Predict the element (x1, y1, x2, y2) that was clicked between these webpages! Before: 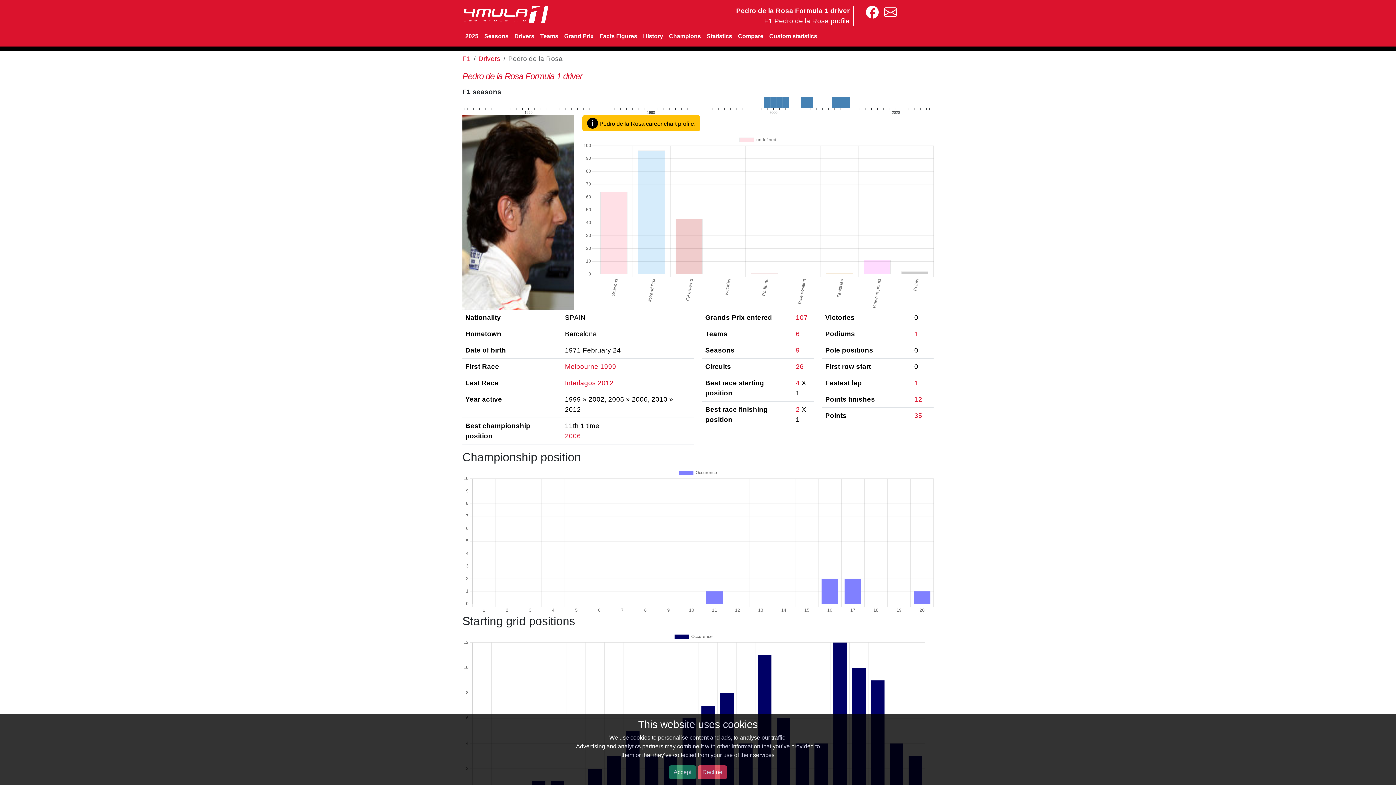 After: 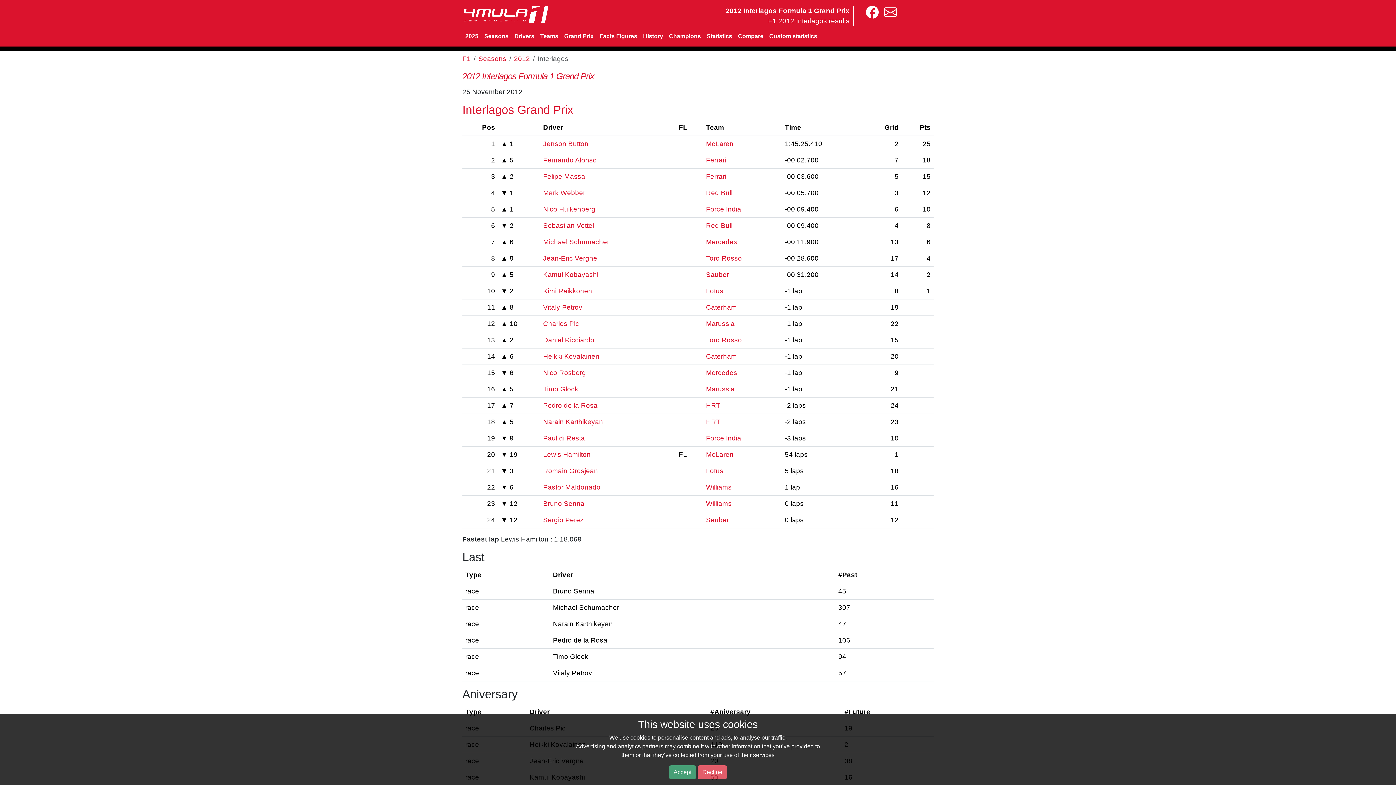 Action: label: Interlagos 2012 bbox: (565, 379, 613, 386)